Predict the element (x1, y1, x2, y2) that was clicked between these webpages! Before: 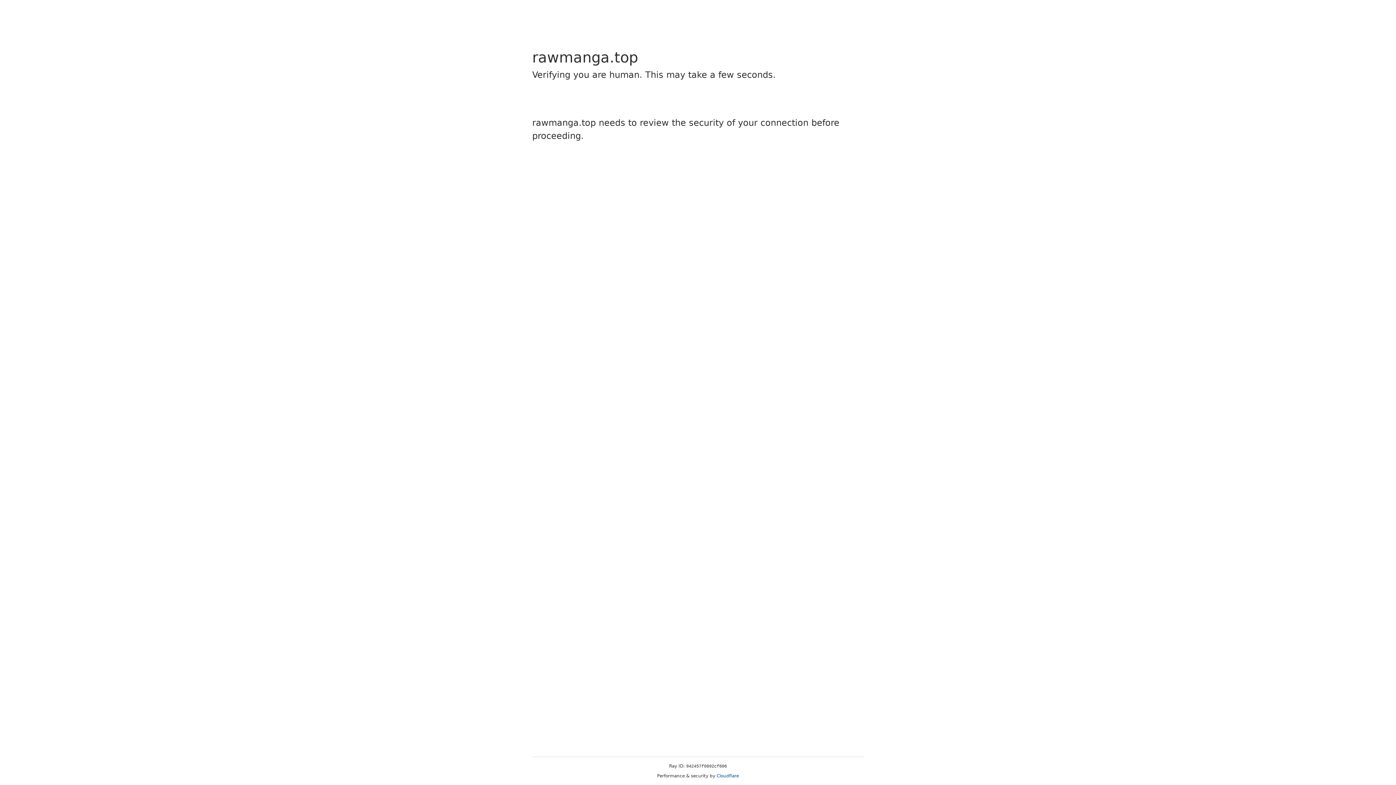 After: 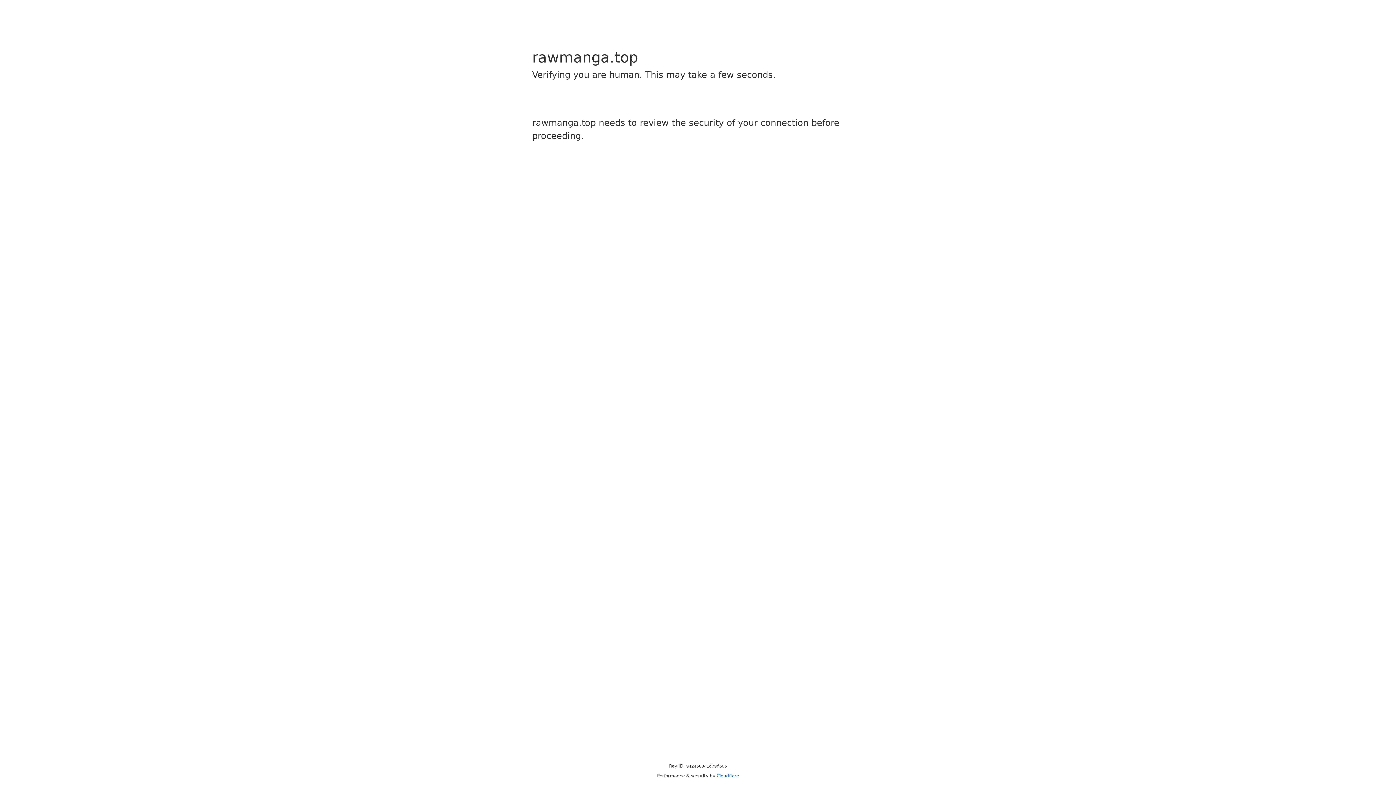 Action: label: Cloudflare bbox: (716, 773, 739, 778)